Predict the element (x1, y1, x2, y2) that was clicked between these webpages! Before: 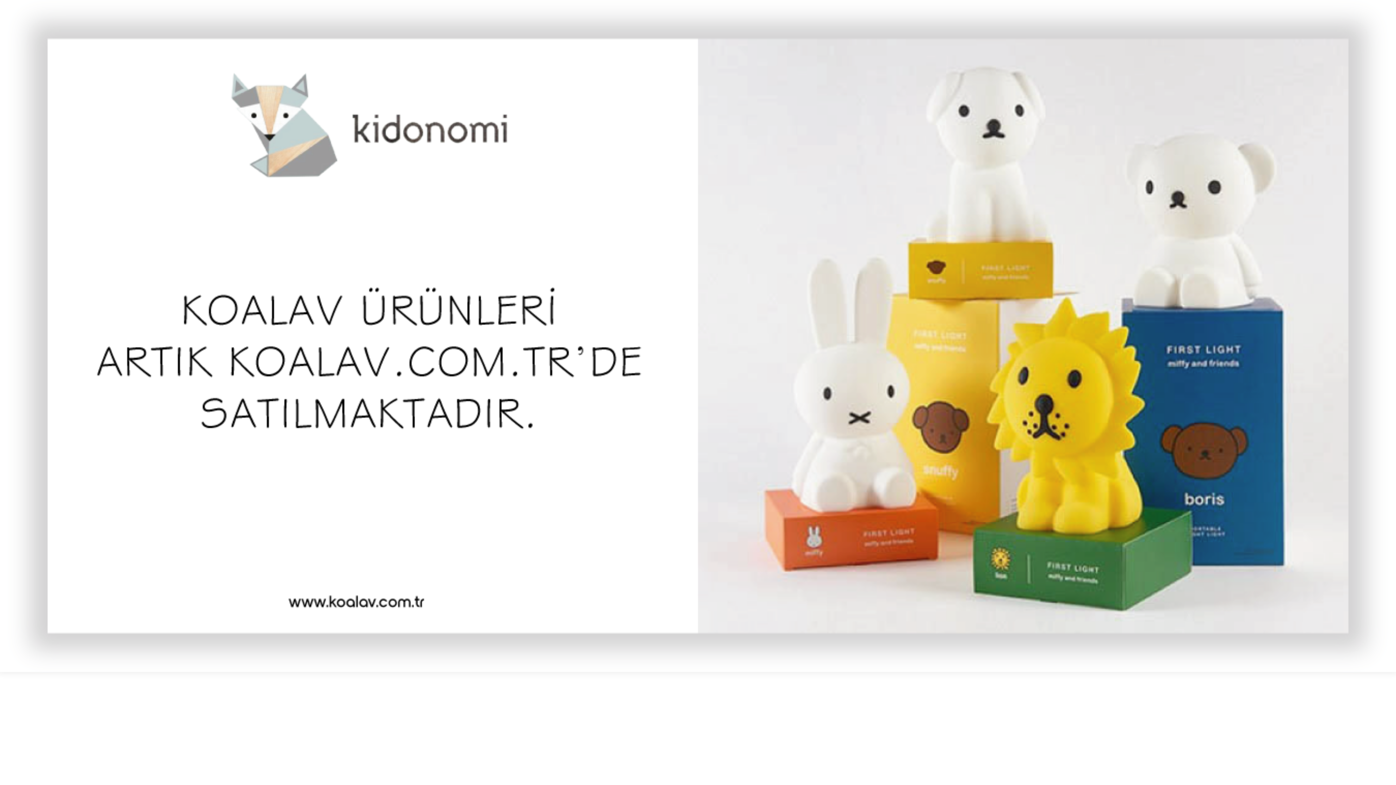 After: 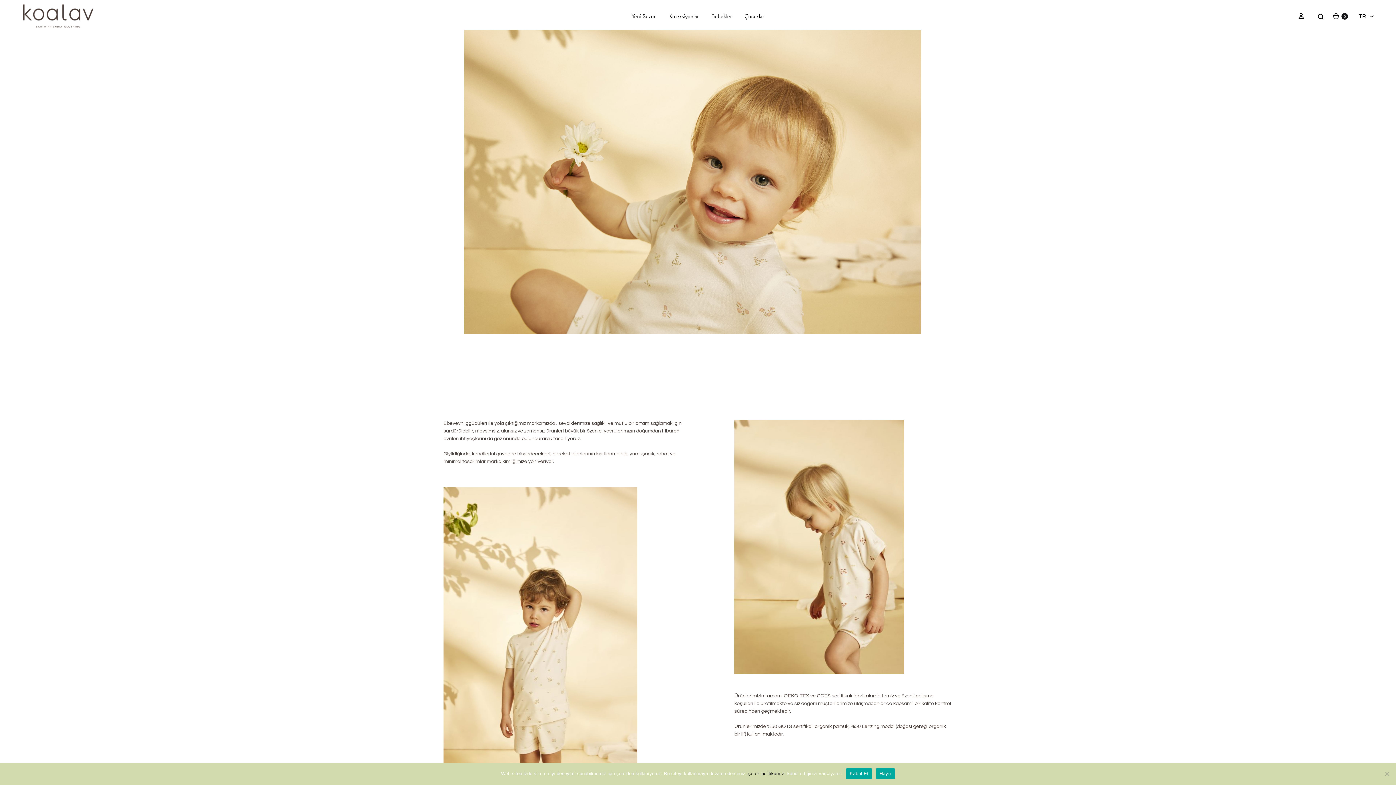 Action: bbox: (0, 332, 1396, 338)